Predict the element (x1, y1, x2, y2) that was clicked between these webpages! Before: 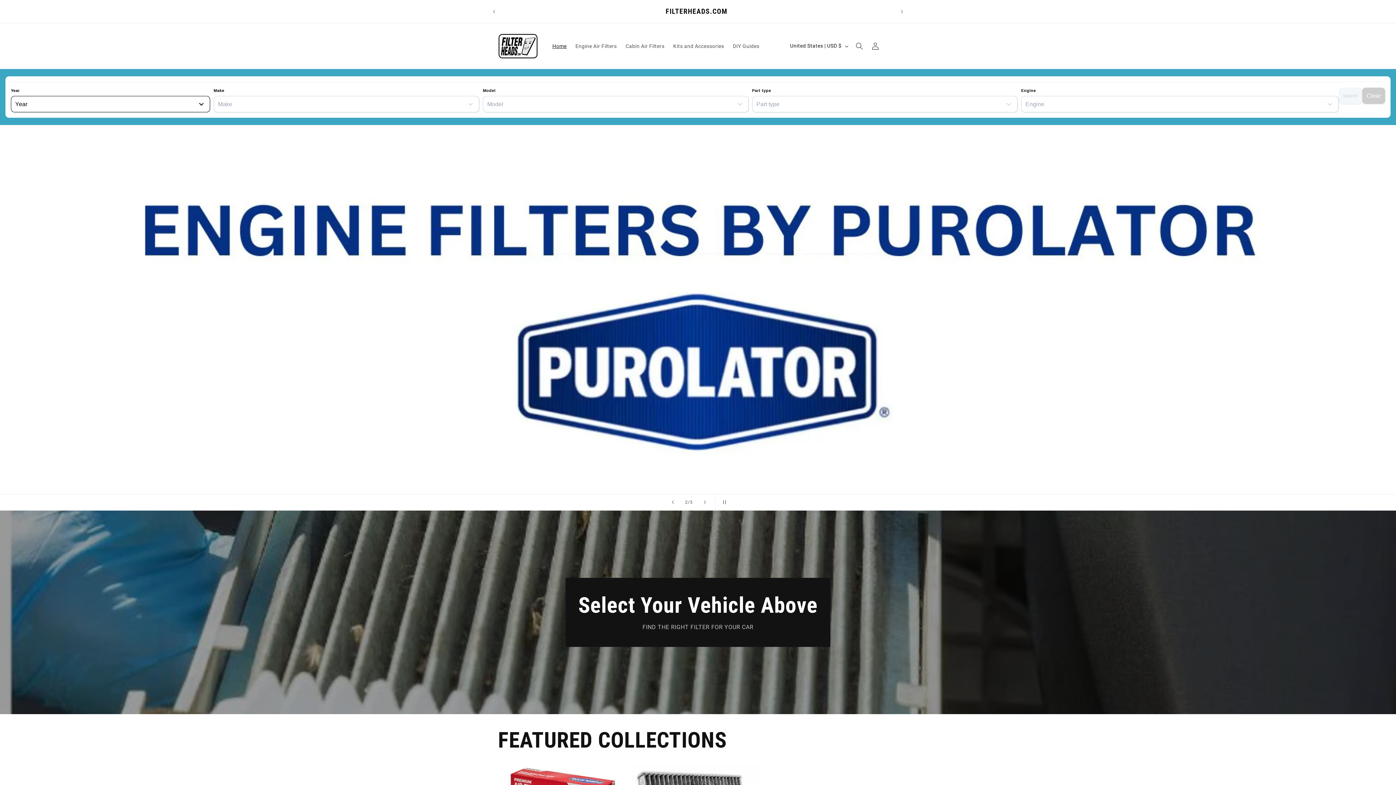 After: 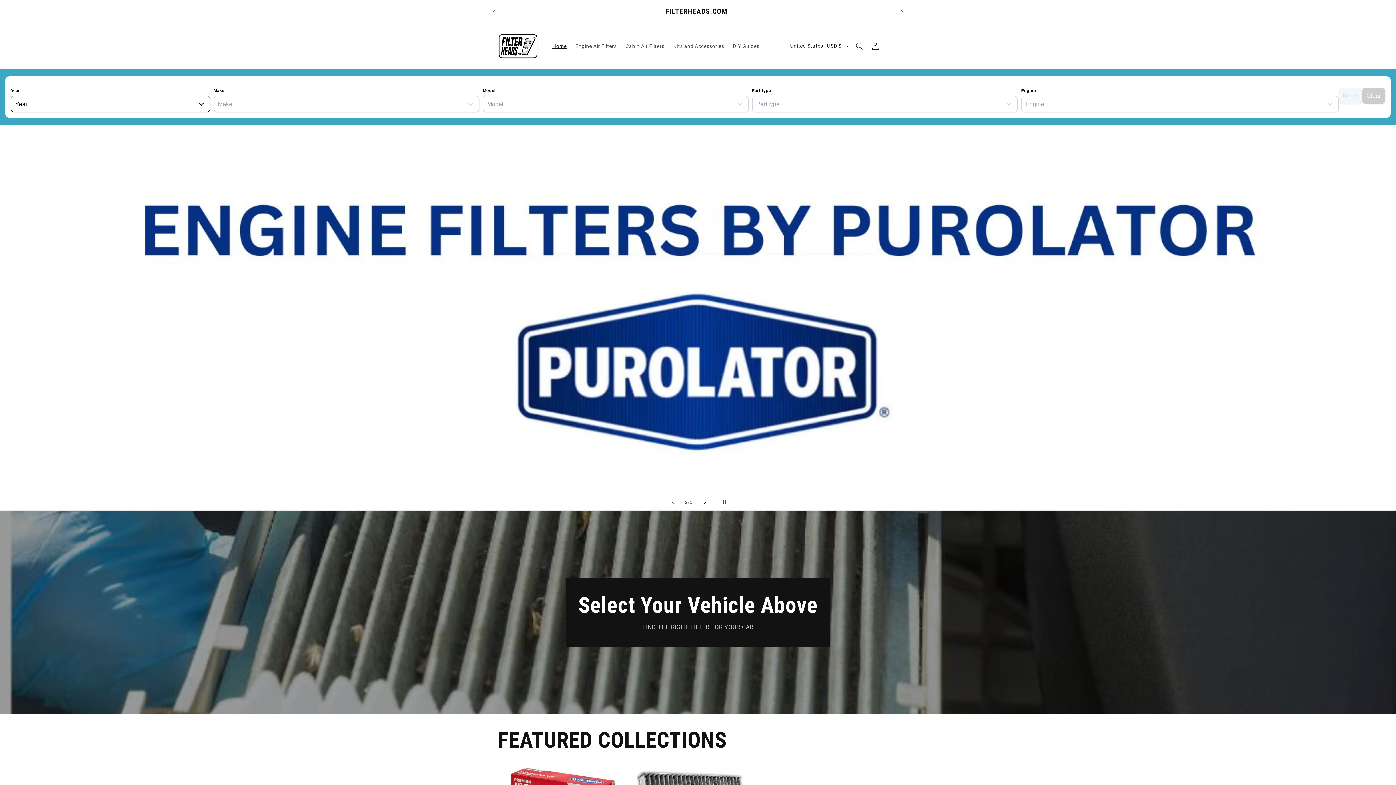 Action: bbox: (697, 494, 713, 510) label: Next slide